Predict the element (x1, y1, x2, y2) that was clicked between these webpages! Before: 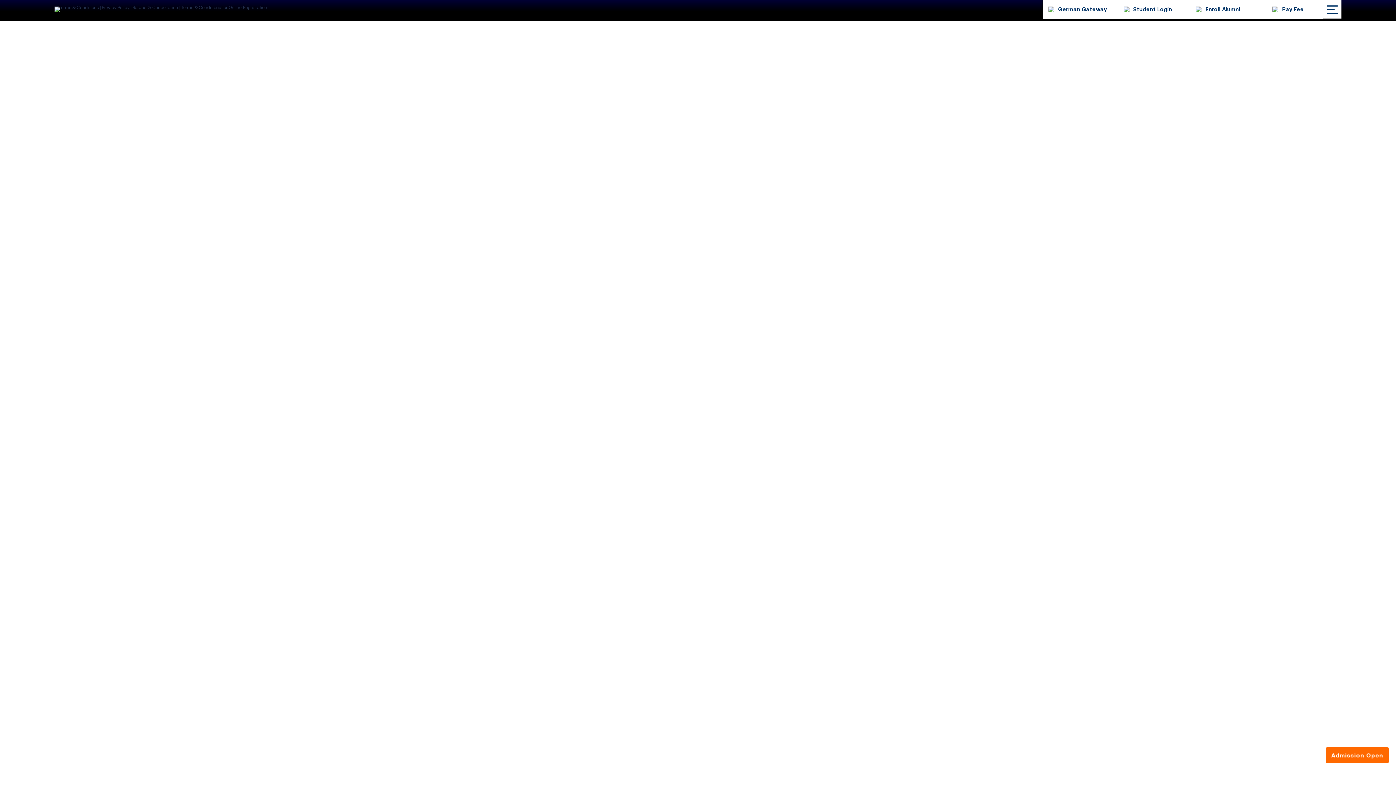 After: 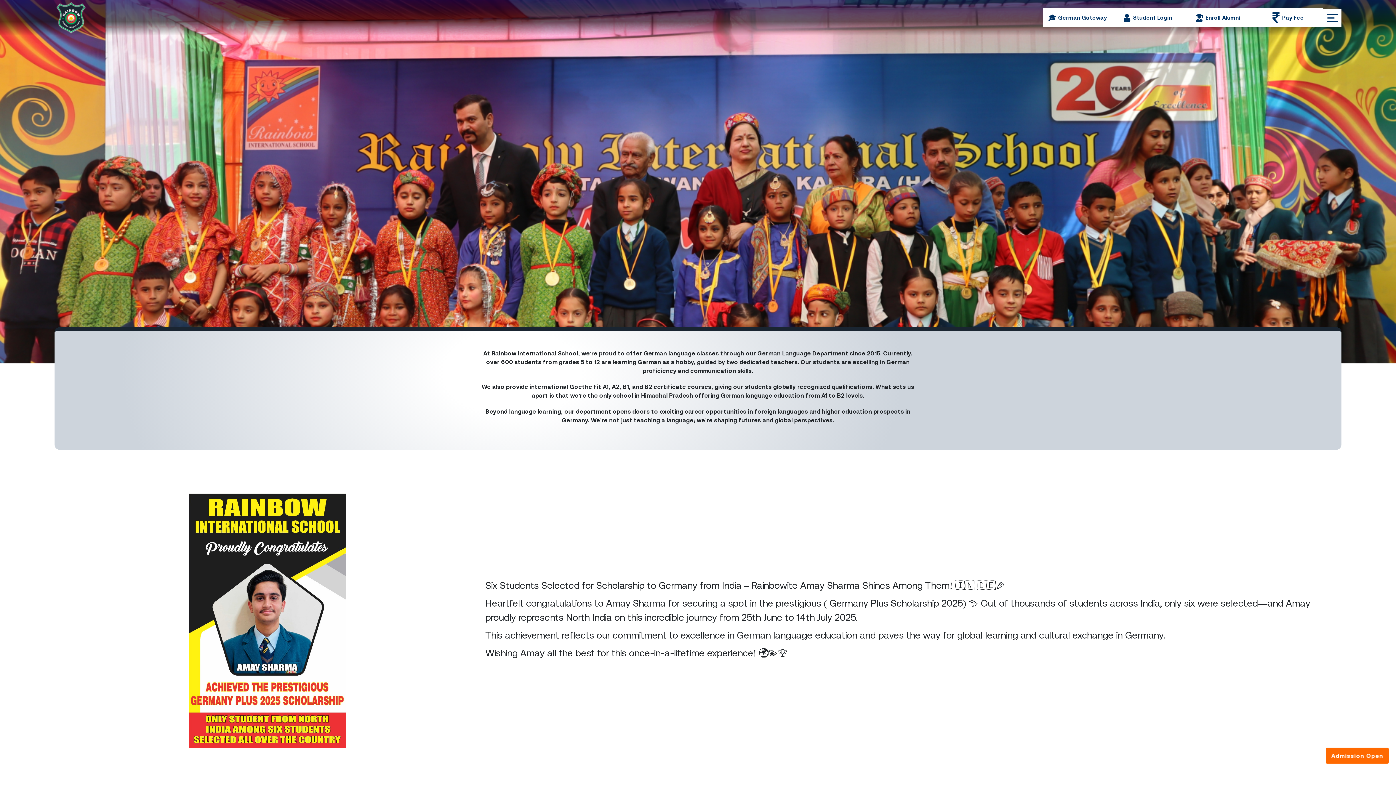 Action: label: German Gateway bbox: (1048, 5, 1107, 13)